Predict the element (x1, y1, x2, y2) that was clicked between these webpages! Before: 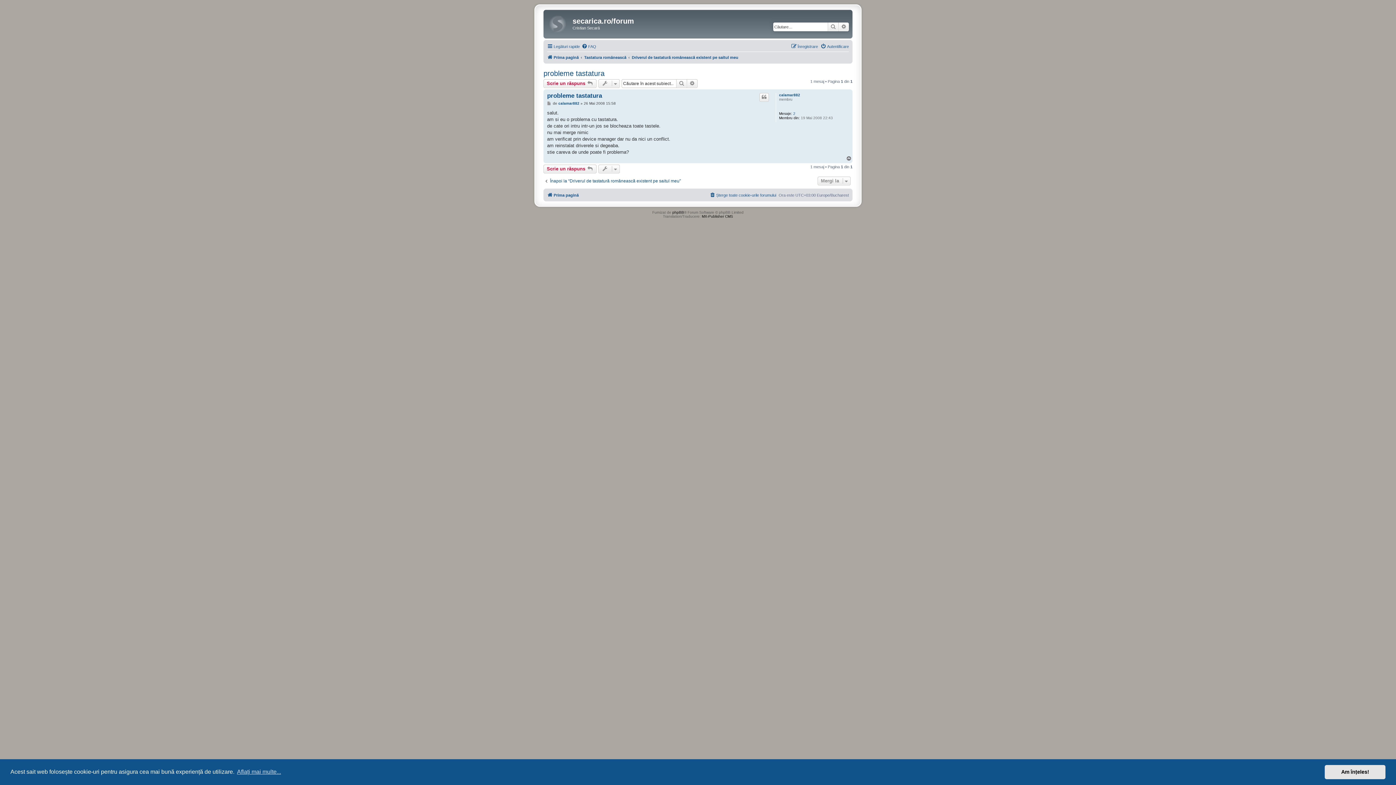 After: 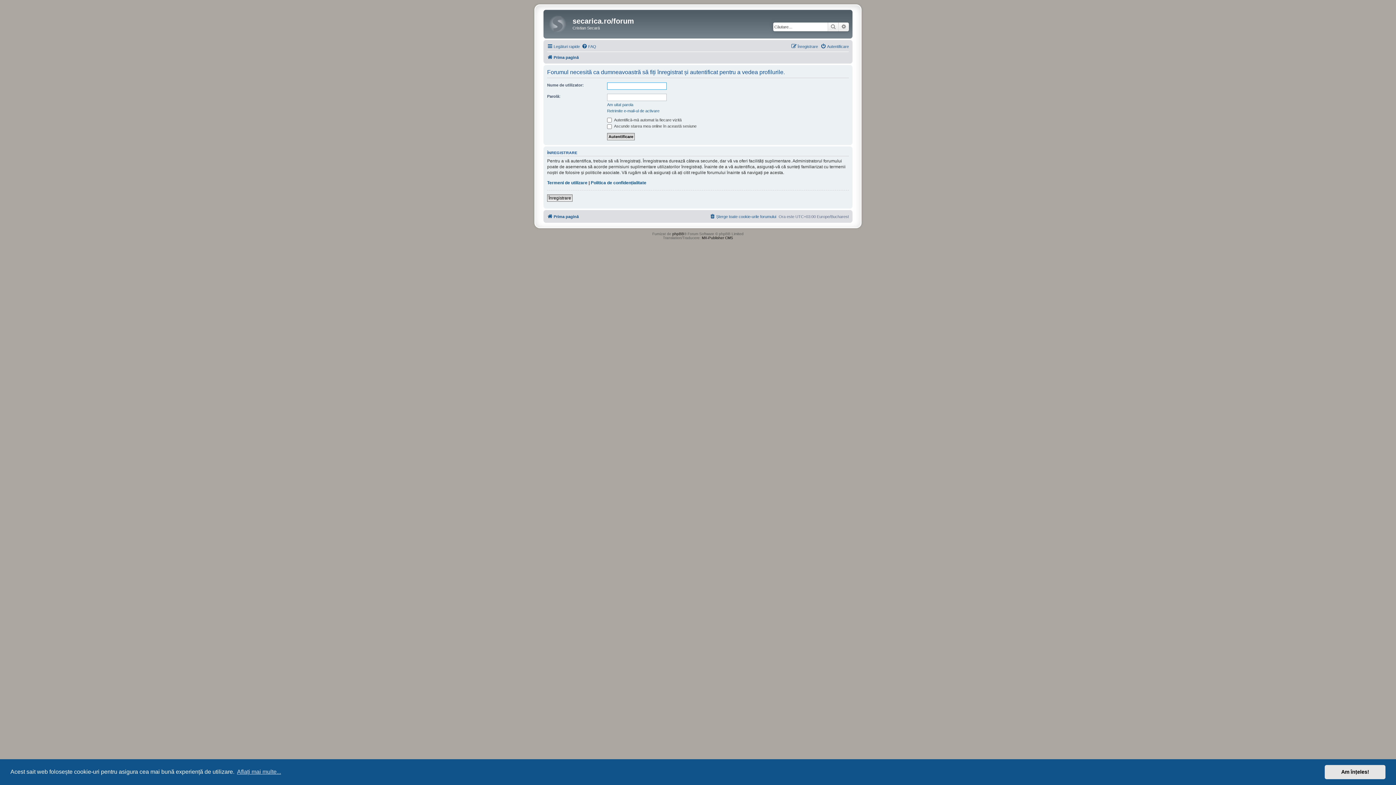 Action: bbox: (779, 92, 800, 97) label: calamar882